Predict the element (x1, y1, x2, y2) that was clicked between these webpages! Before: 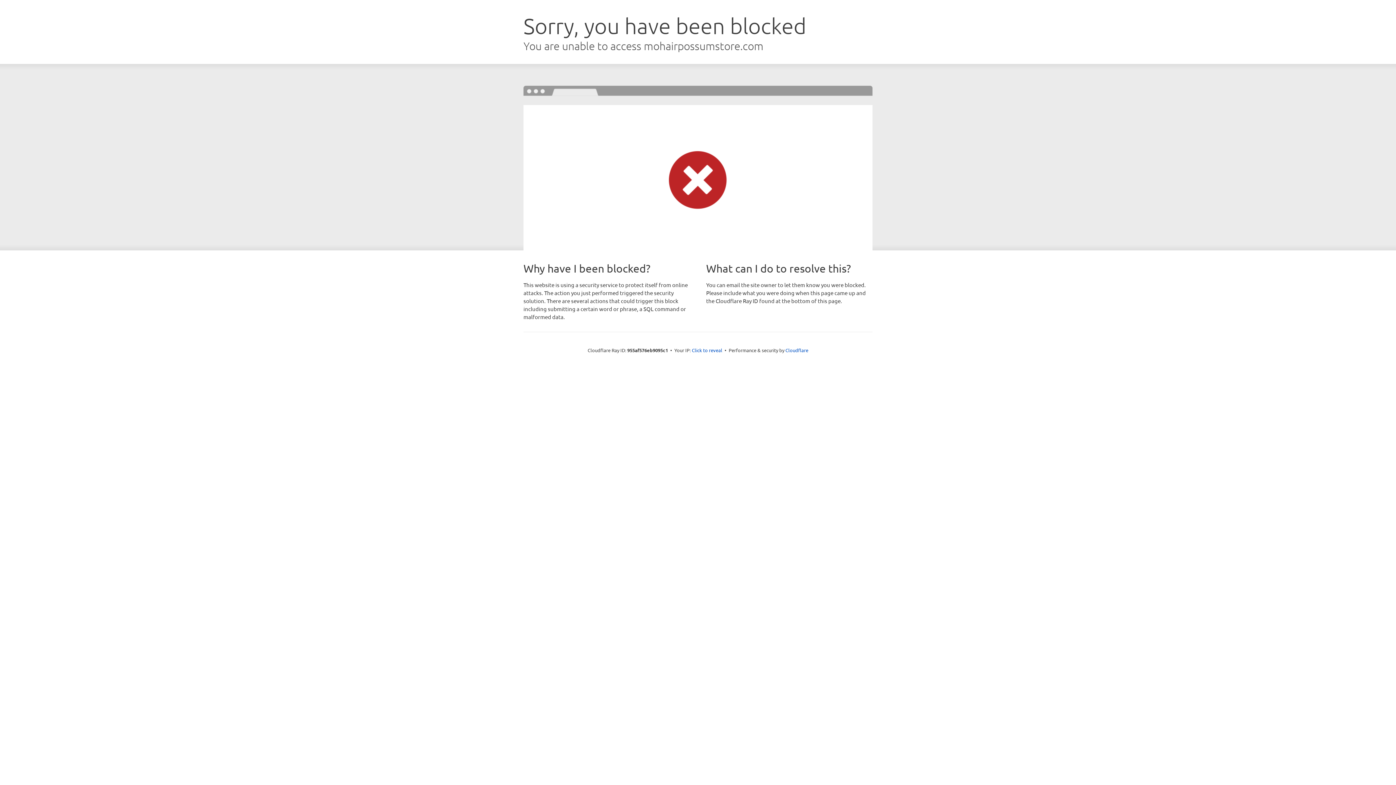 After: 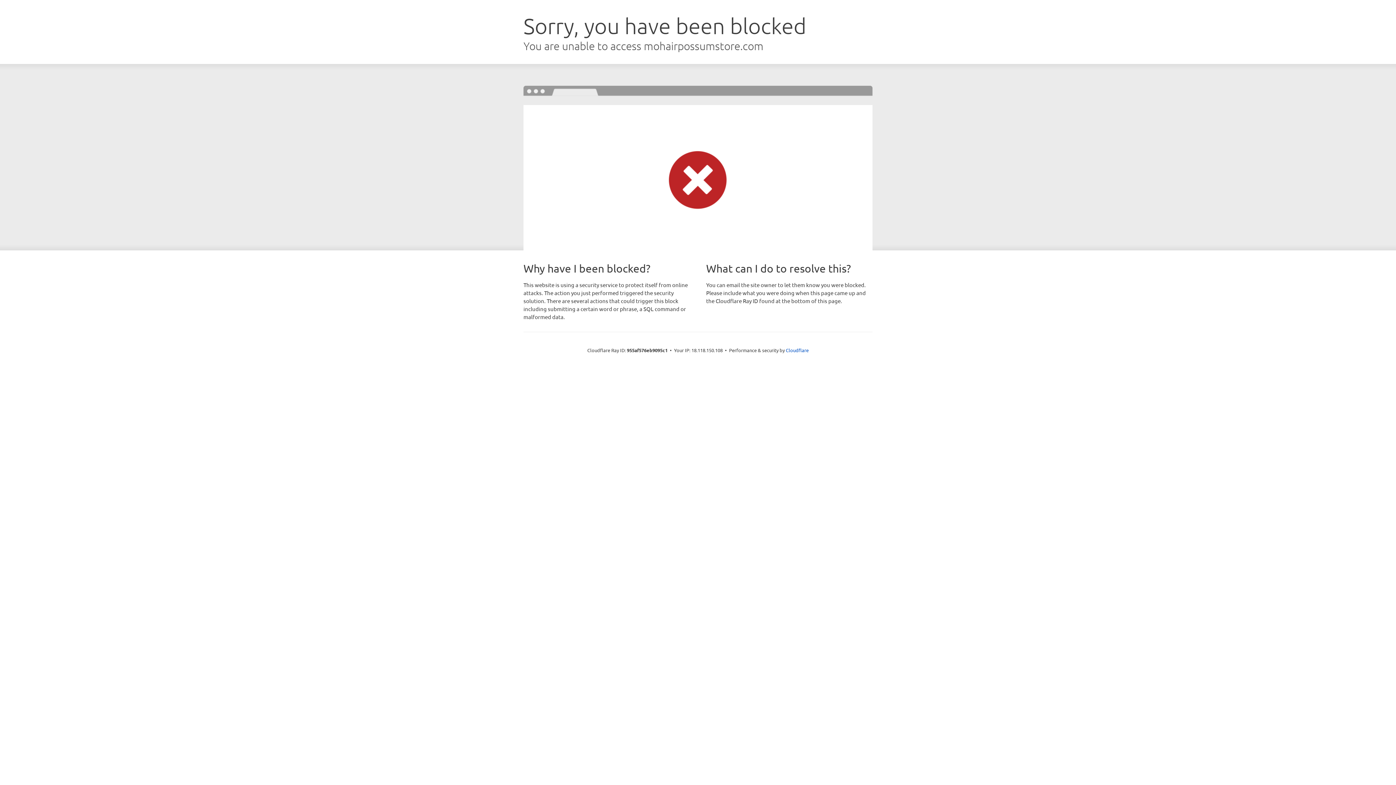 Action: bbox: (692, 346, 722, 353) label: Click to reveal